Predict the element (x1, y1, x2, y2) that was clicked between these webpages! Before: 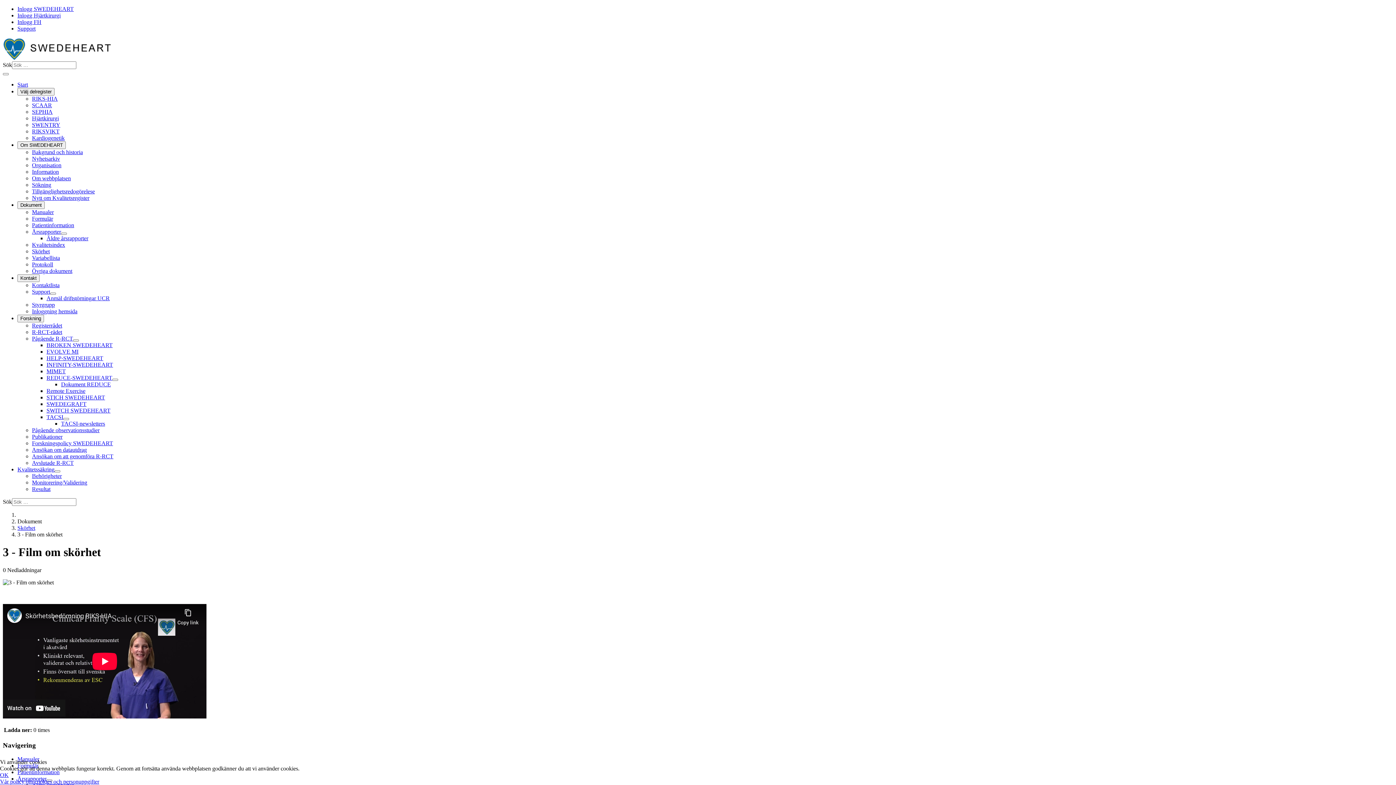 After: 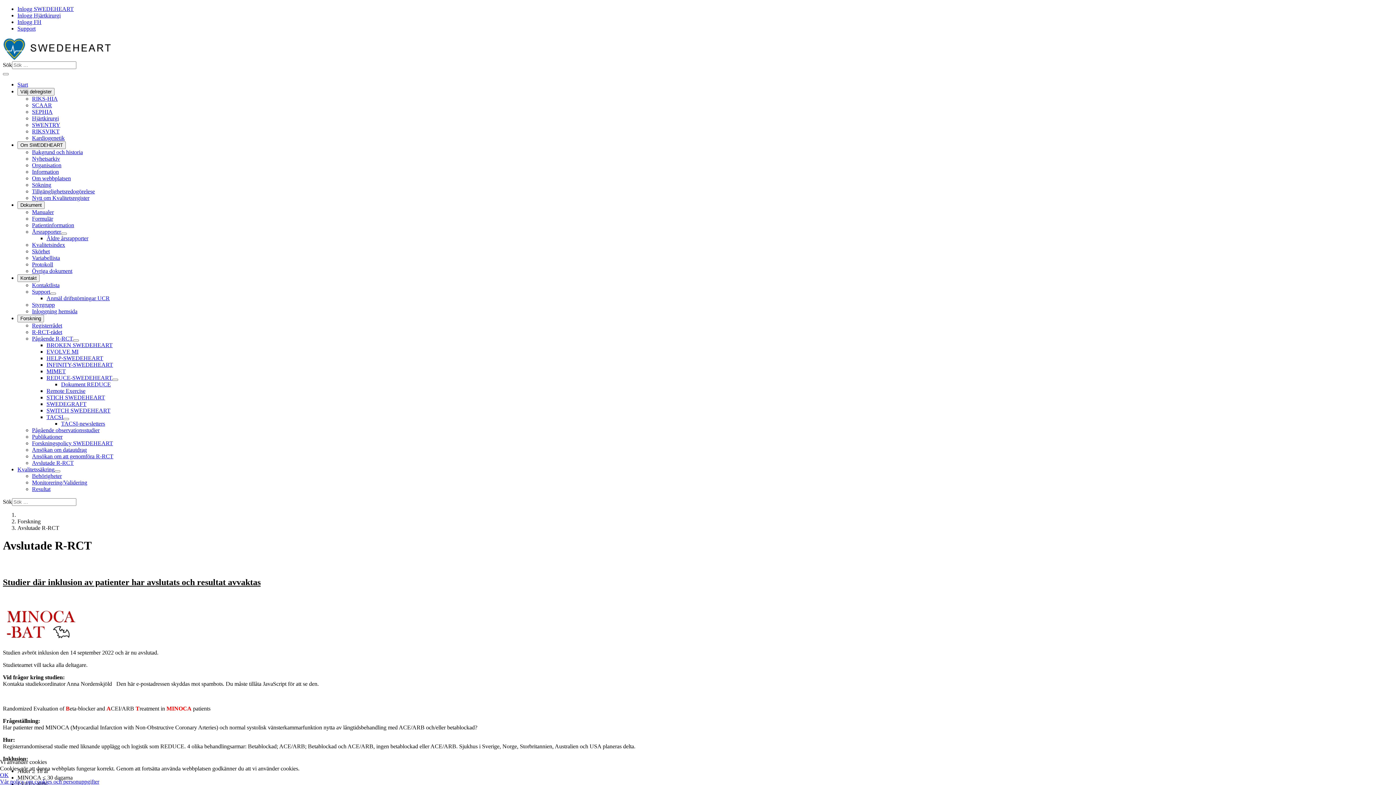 Action: bbox: (32, 460, 73, 466) label: Avslutade R-RCT